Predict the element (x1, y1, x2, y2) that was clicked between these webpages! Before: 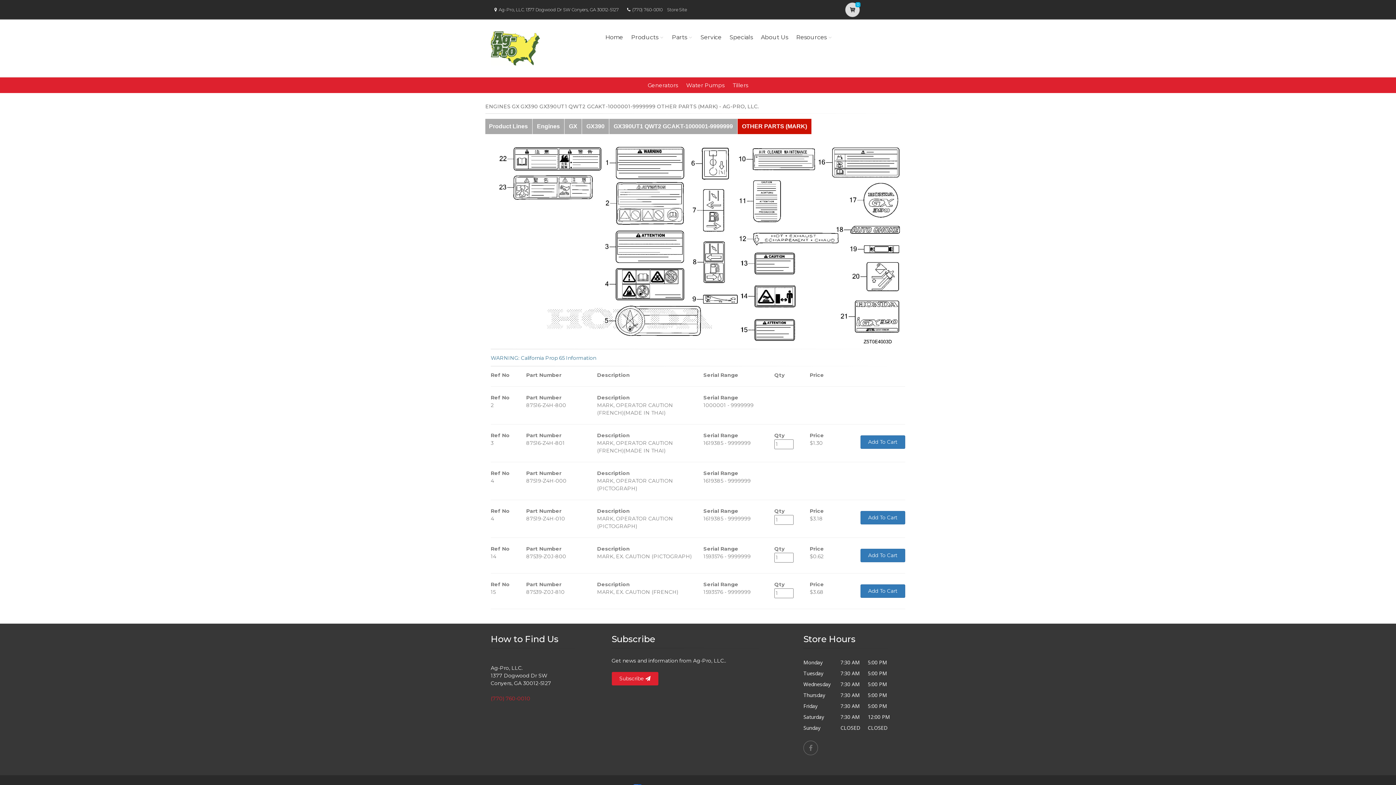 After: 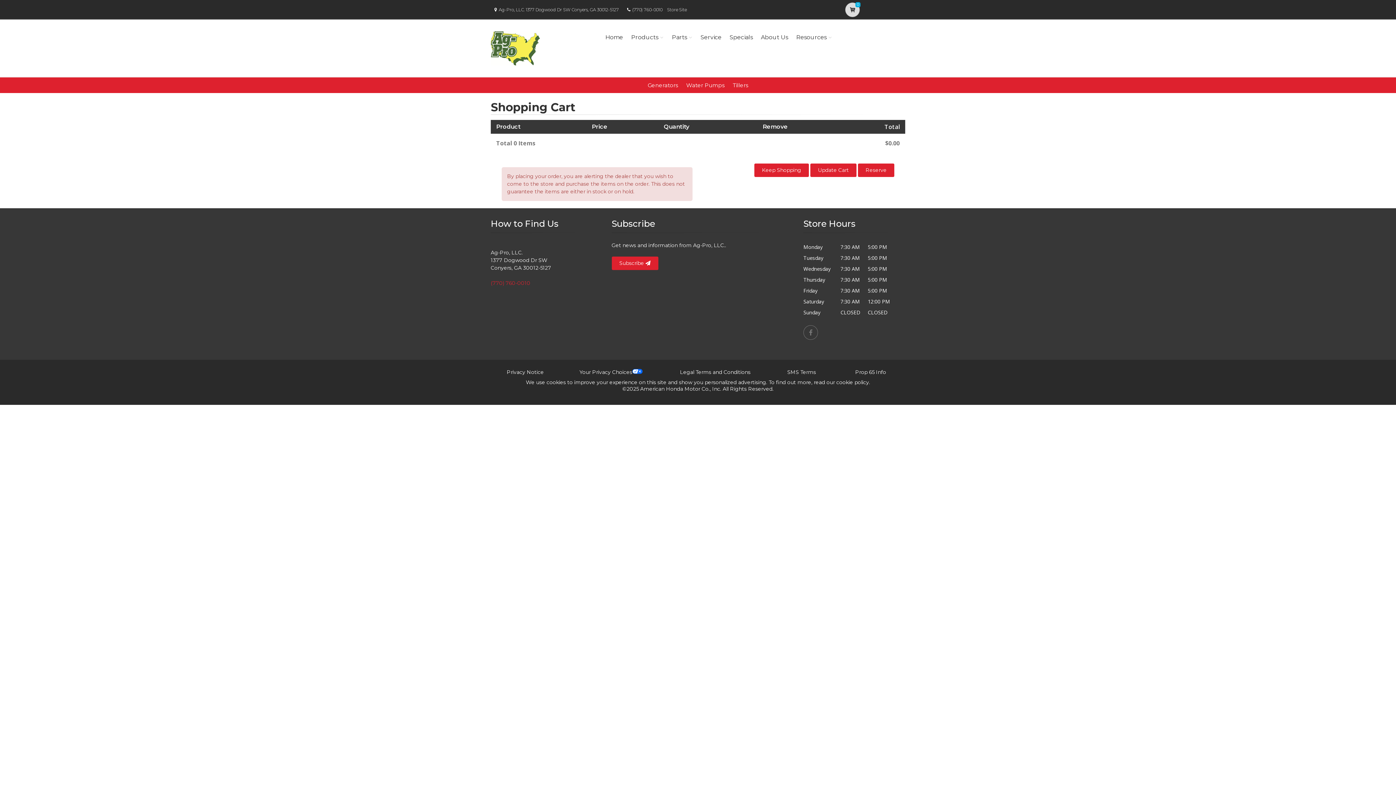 Action: label: 0 bbox: (845, 2, 860, 17)